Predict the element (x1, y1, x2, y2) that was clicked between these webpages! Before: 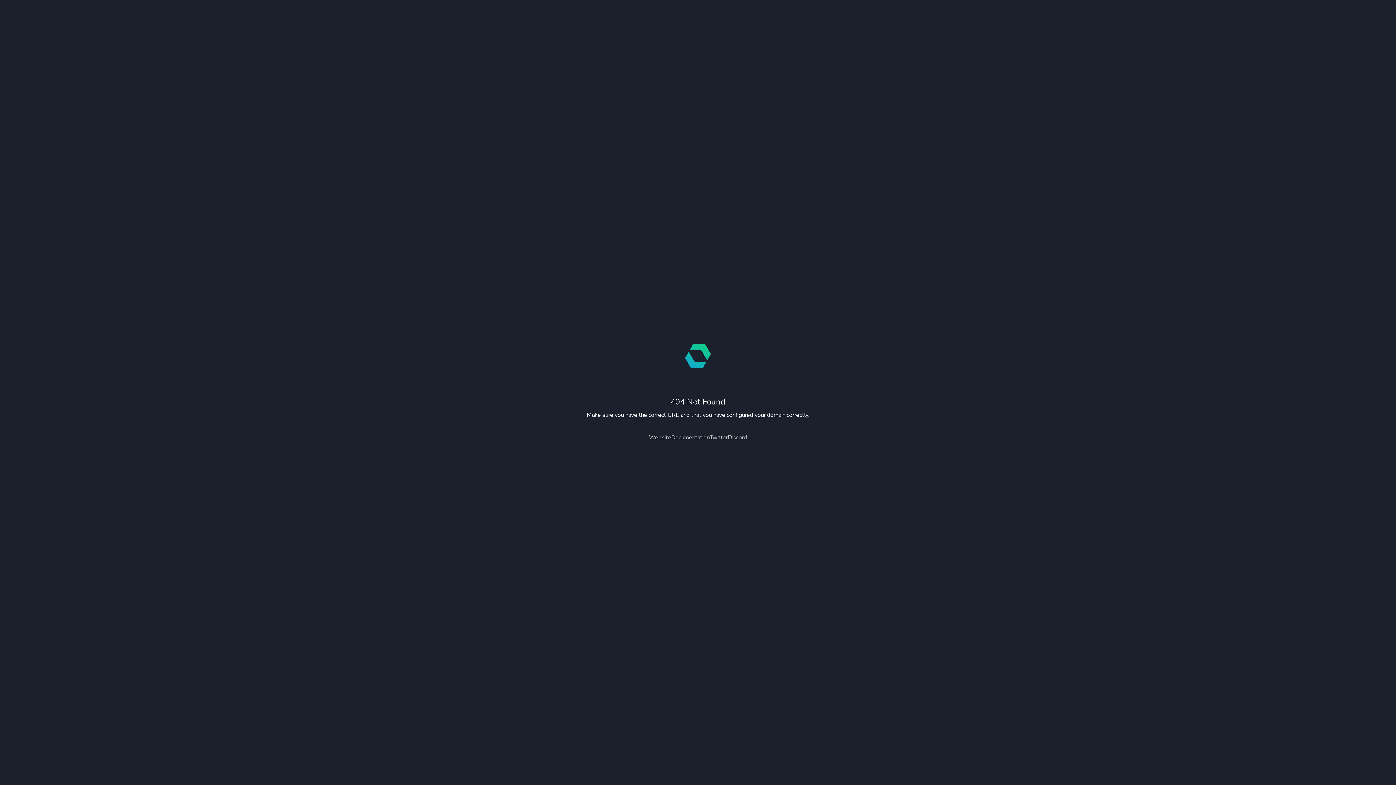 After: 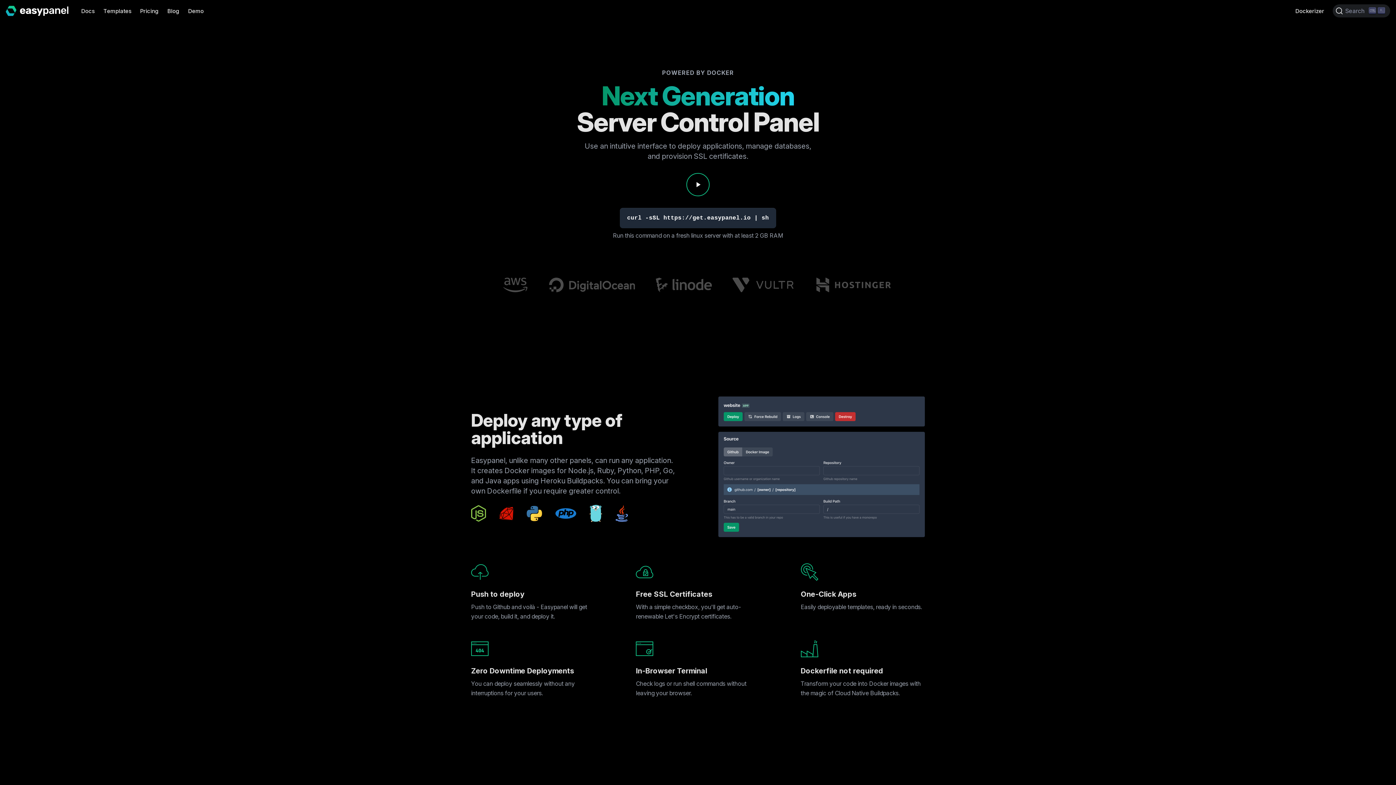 Action: label: Website bbox: (649, 433, 671, 441)